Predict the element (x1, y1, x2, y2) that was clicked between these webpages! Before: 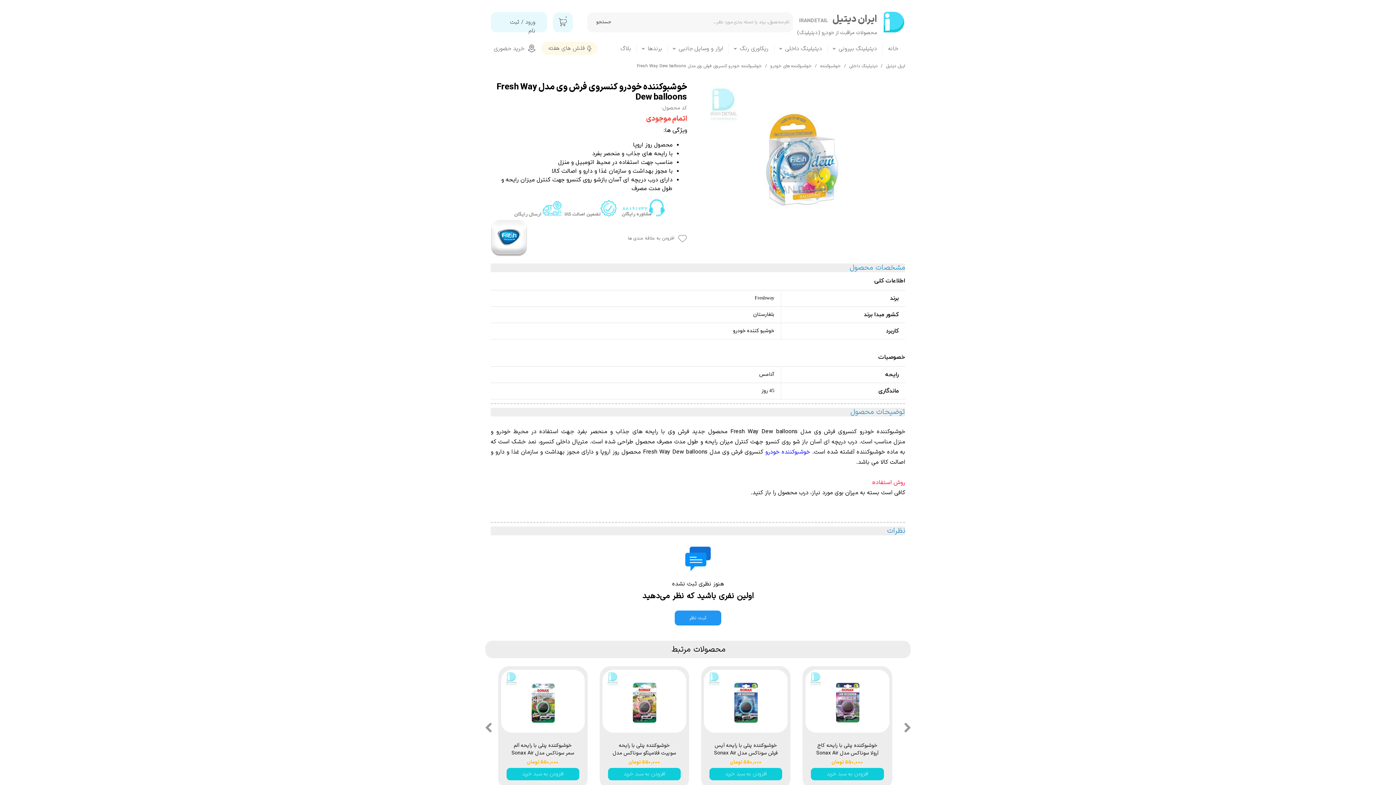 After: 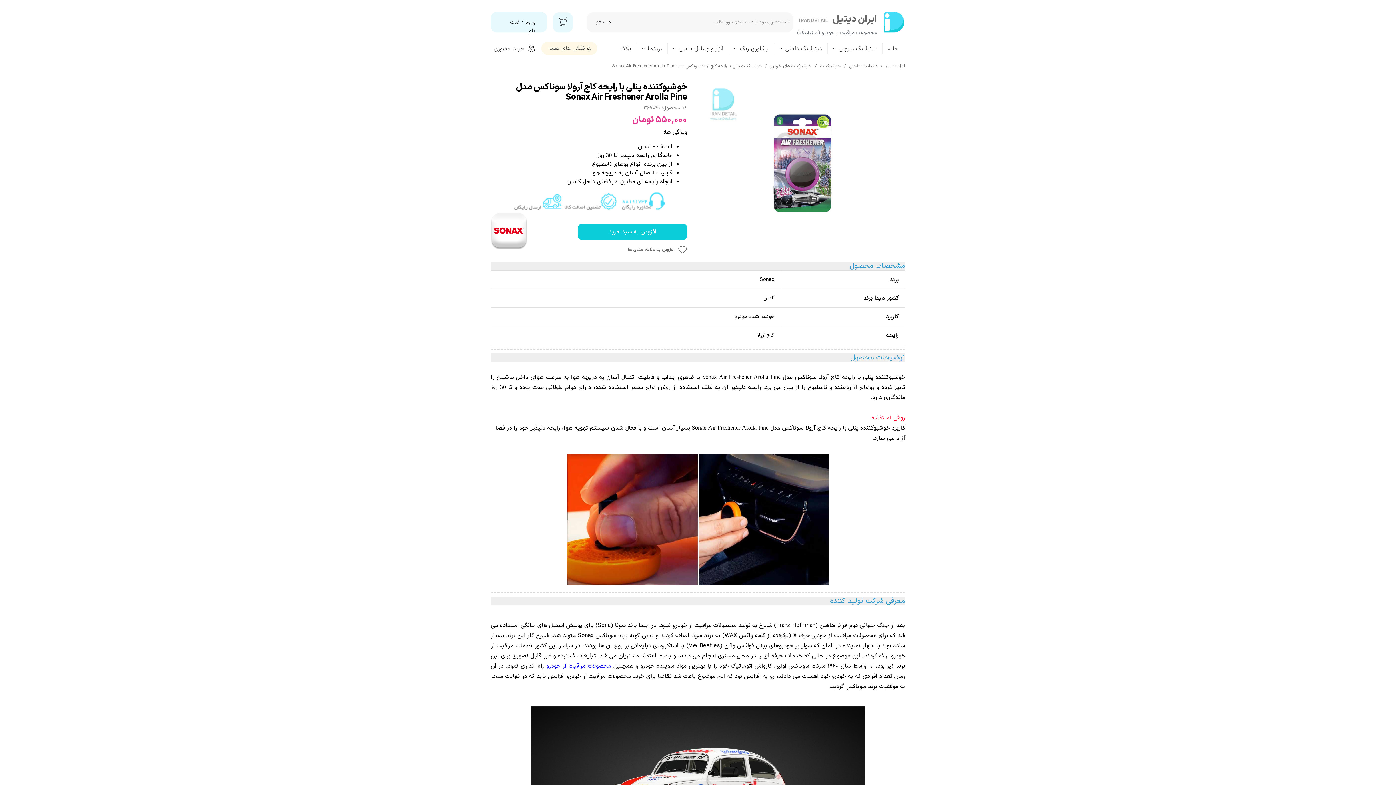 Action: label: خوشبوكننده پنلی با رایحه کاج آرولا سوناكس مدل Sonax Air Freshener Arolla Pine bbox: (811, 742, 884, 757)